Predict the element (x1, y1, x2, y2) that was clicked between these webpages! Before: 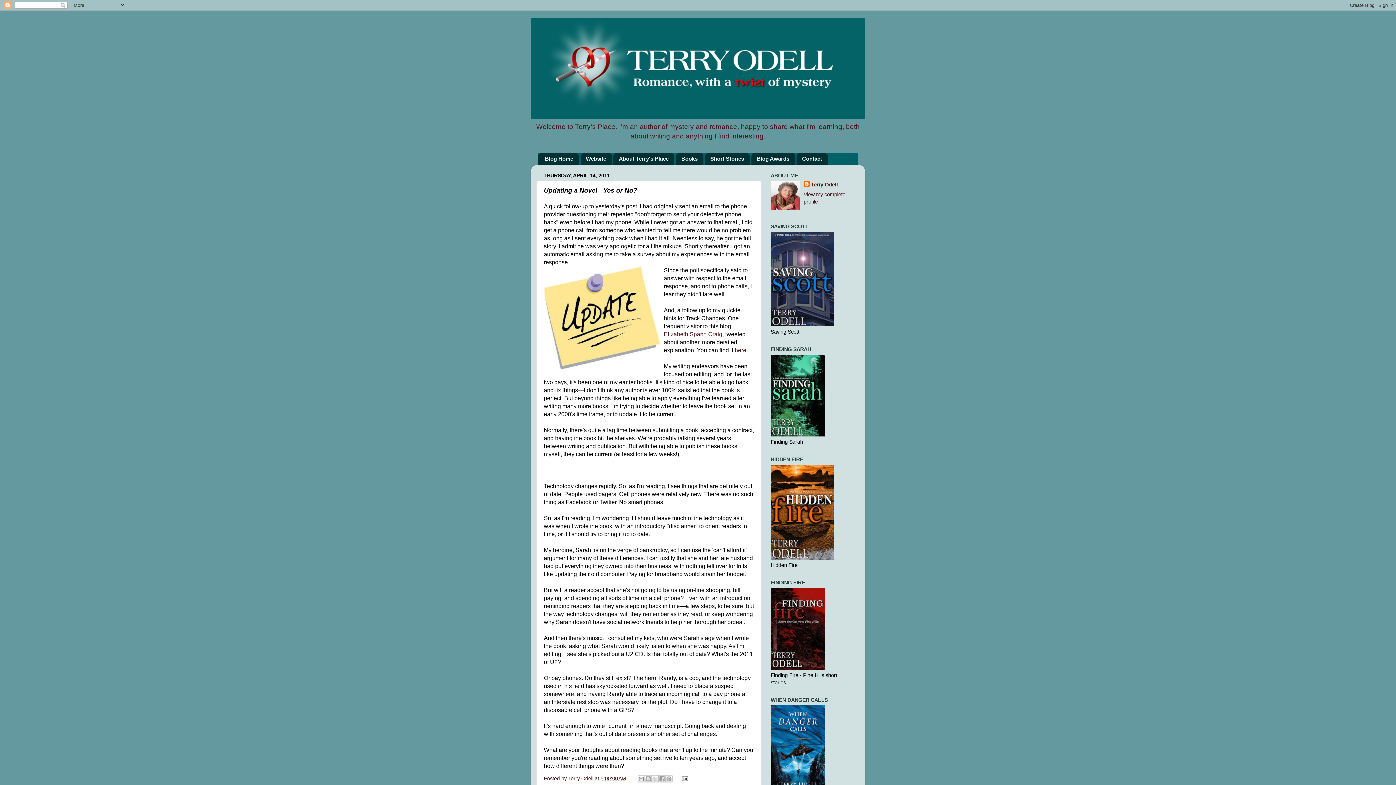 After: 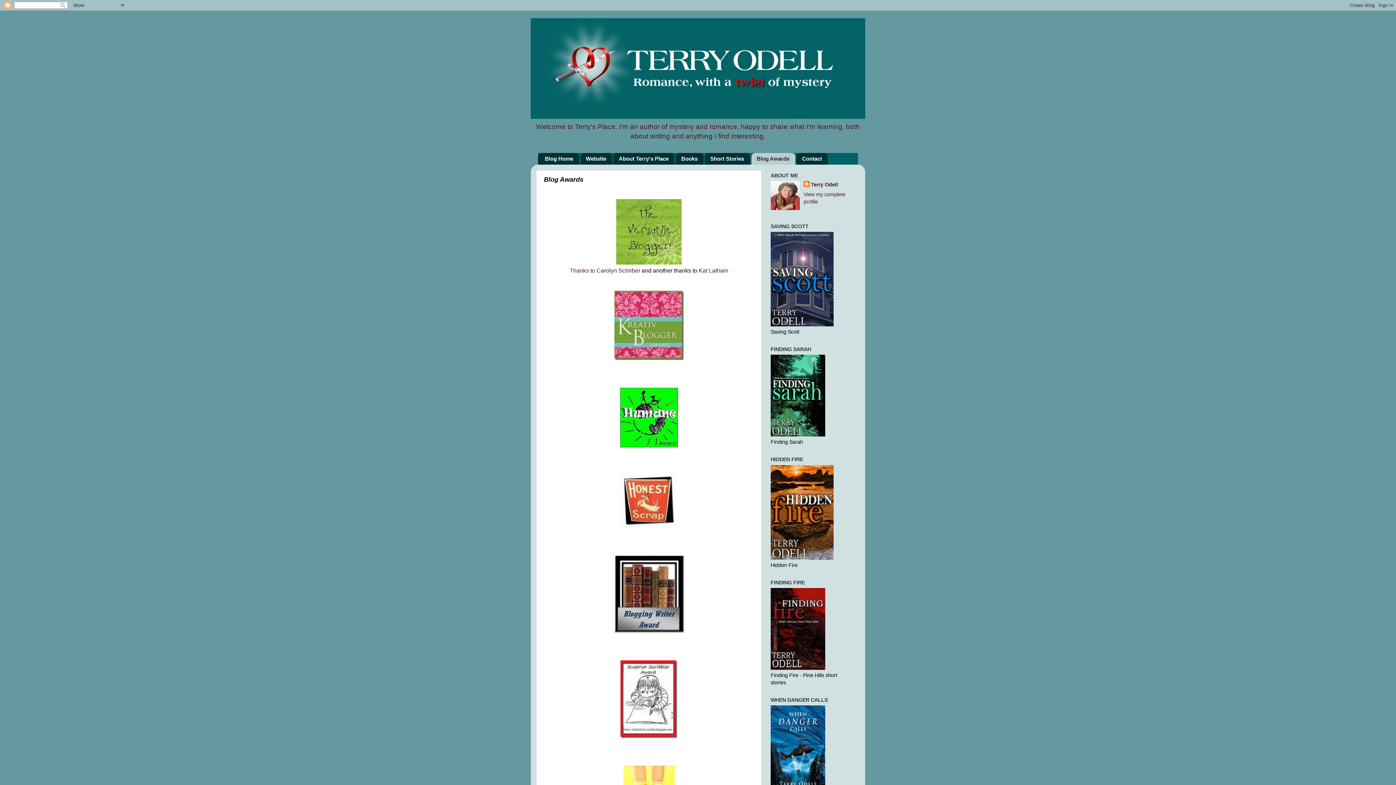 Action: bbox: (751, 152, 795, 164) label: Blog Awards